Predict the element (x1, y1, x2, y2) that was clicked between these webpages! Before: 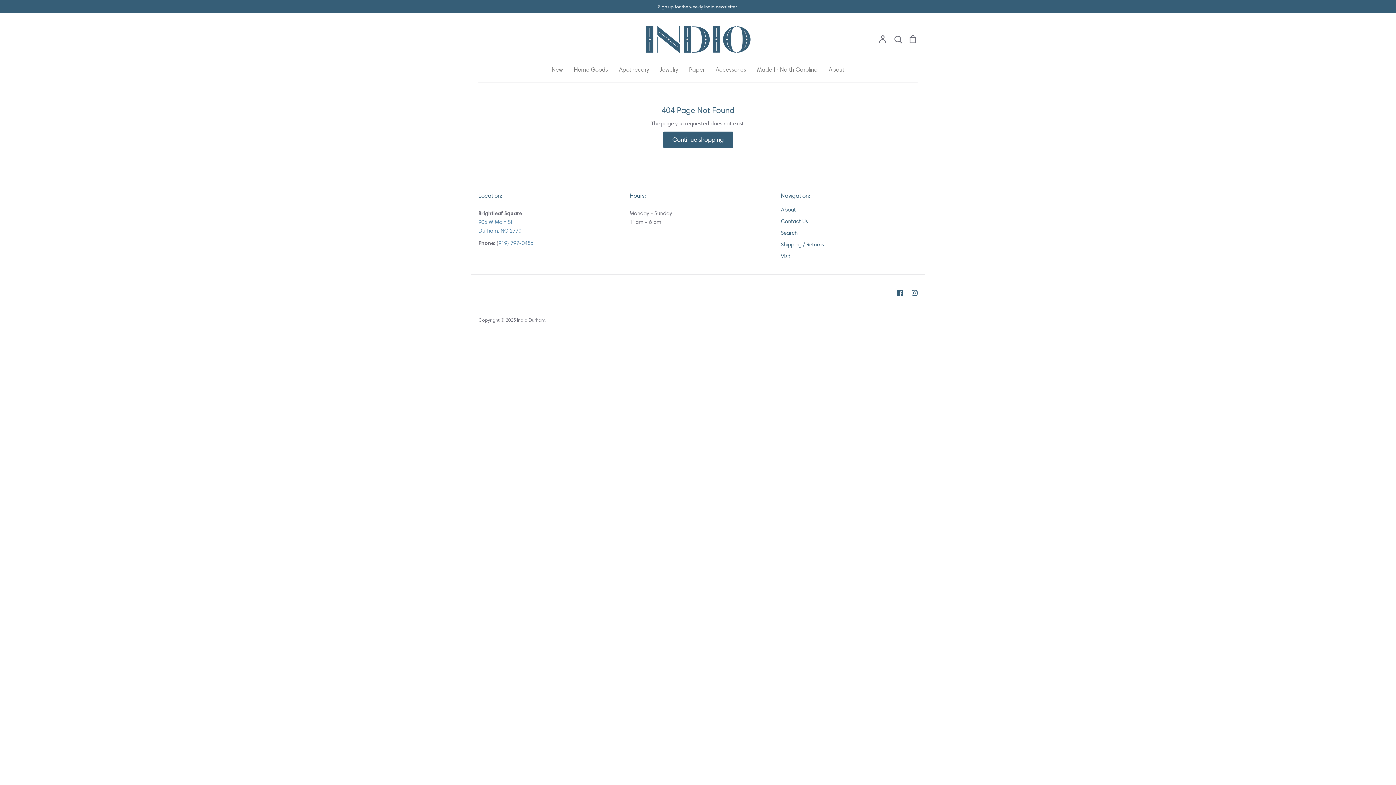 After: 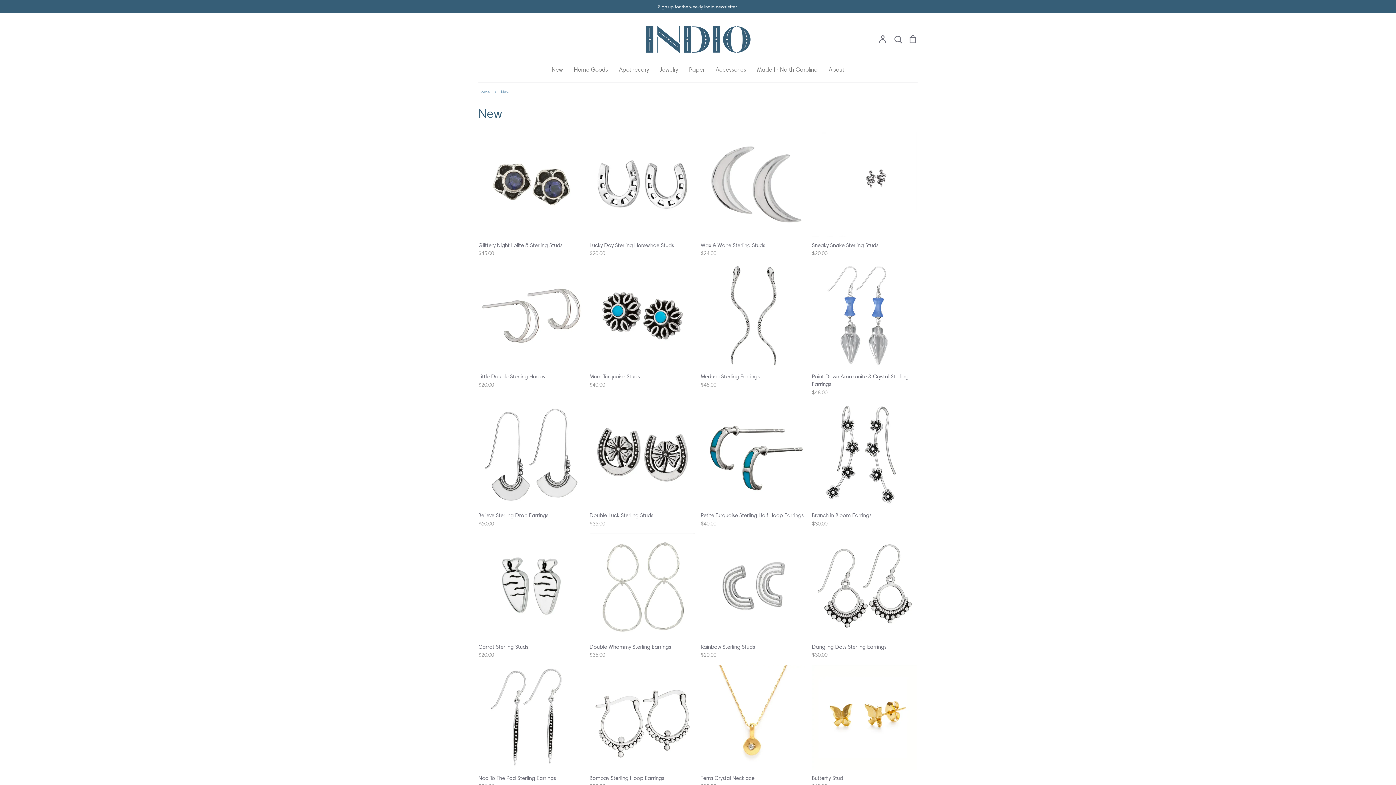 Action: bbox: (551, 66, 563, 73) label: New